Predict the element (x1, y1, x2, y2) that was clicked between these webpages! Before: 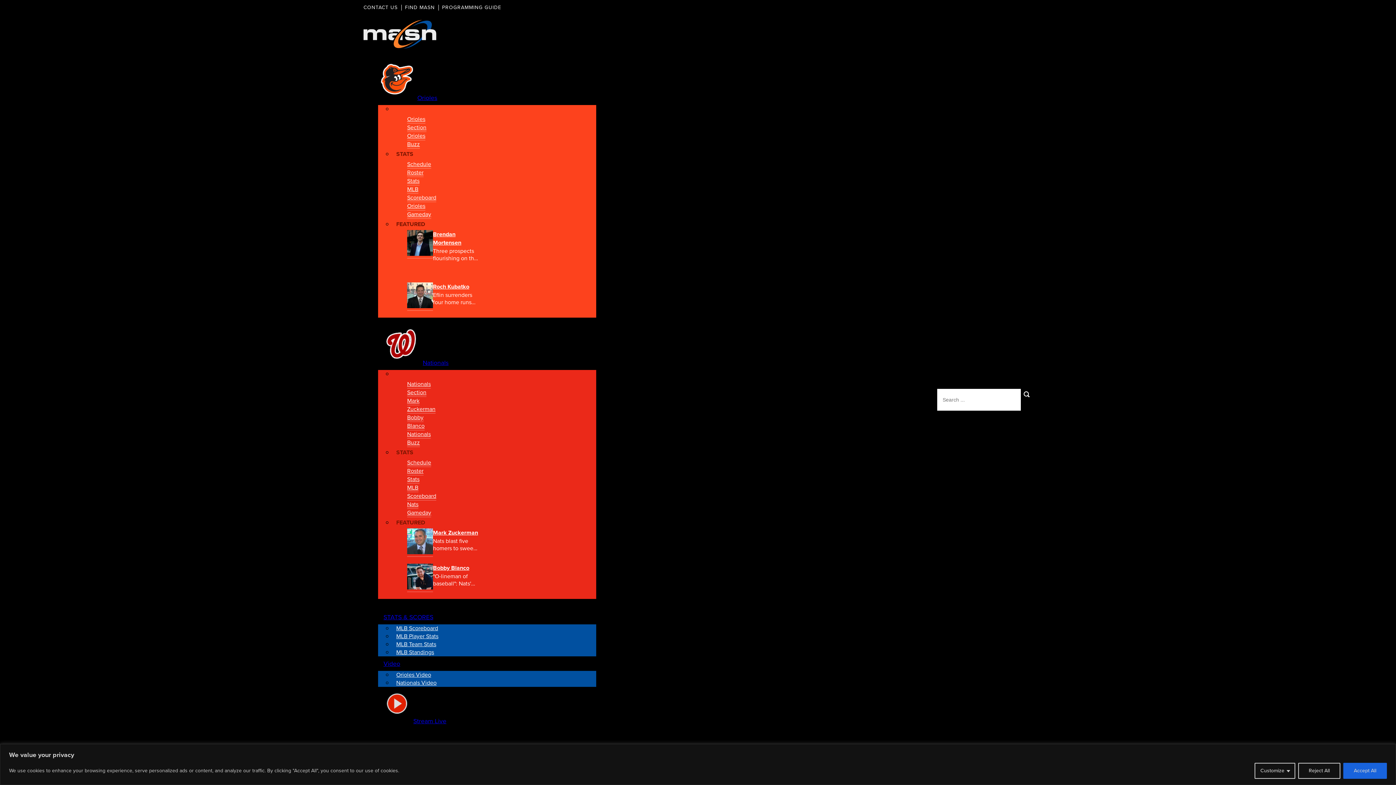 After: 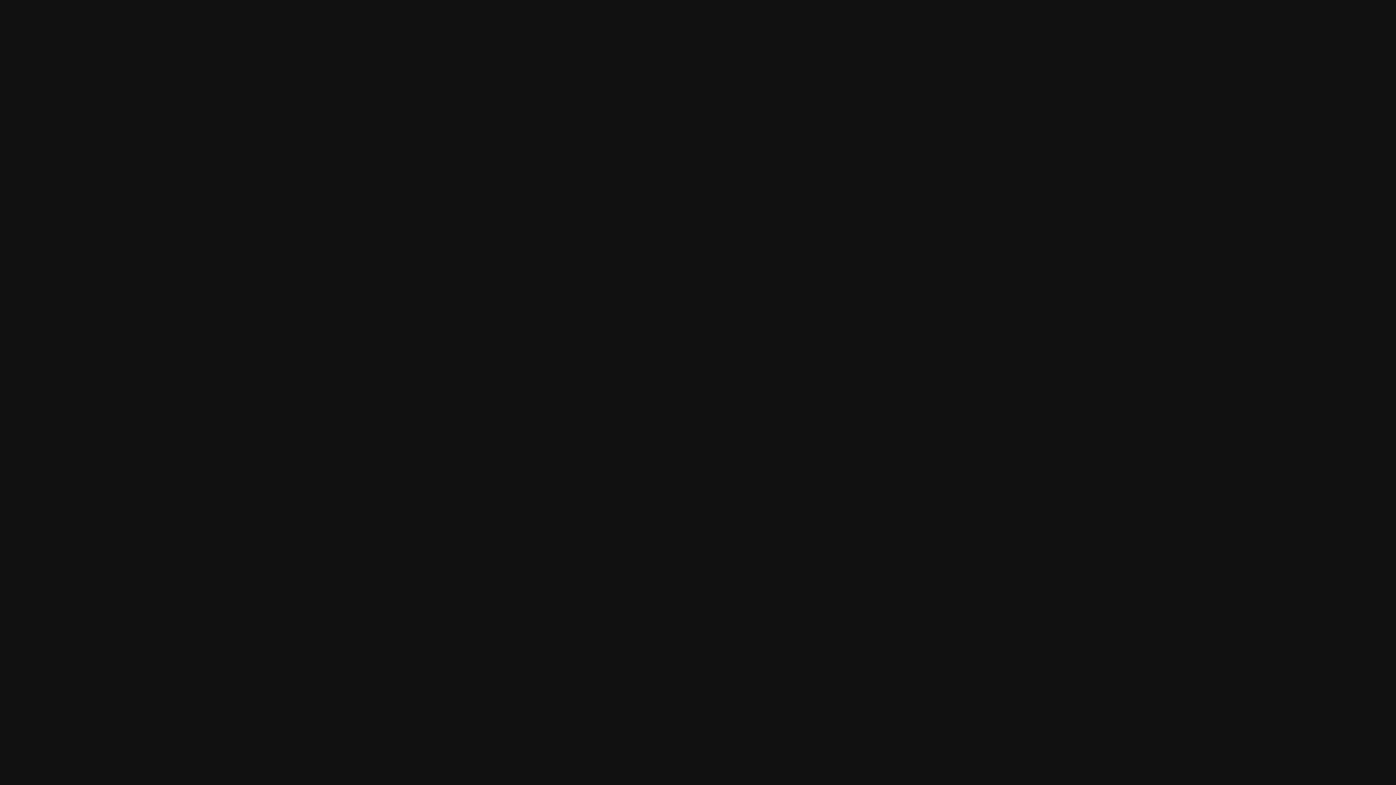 Action: label: Stream Live bbox: (378, 716, 452, 726)